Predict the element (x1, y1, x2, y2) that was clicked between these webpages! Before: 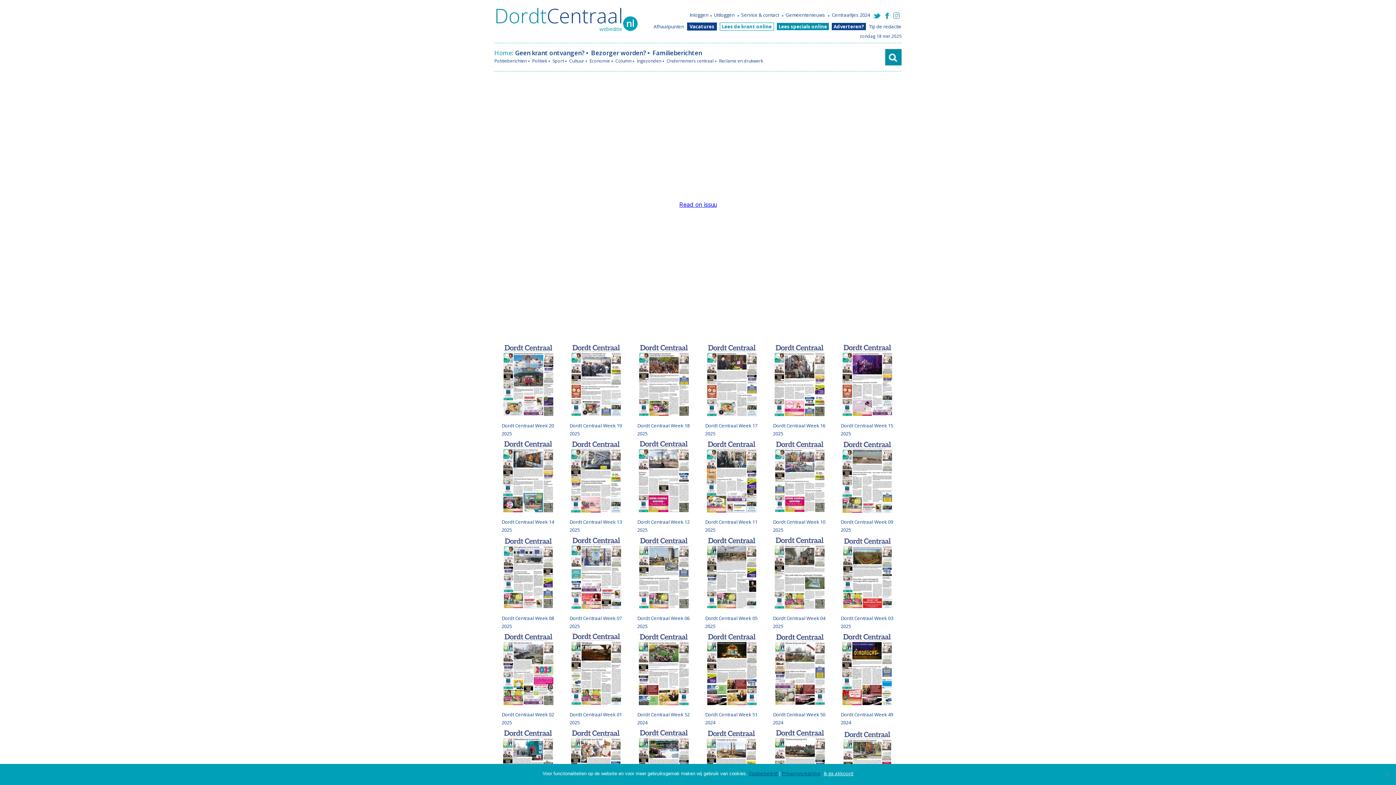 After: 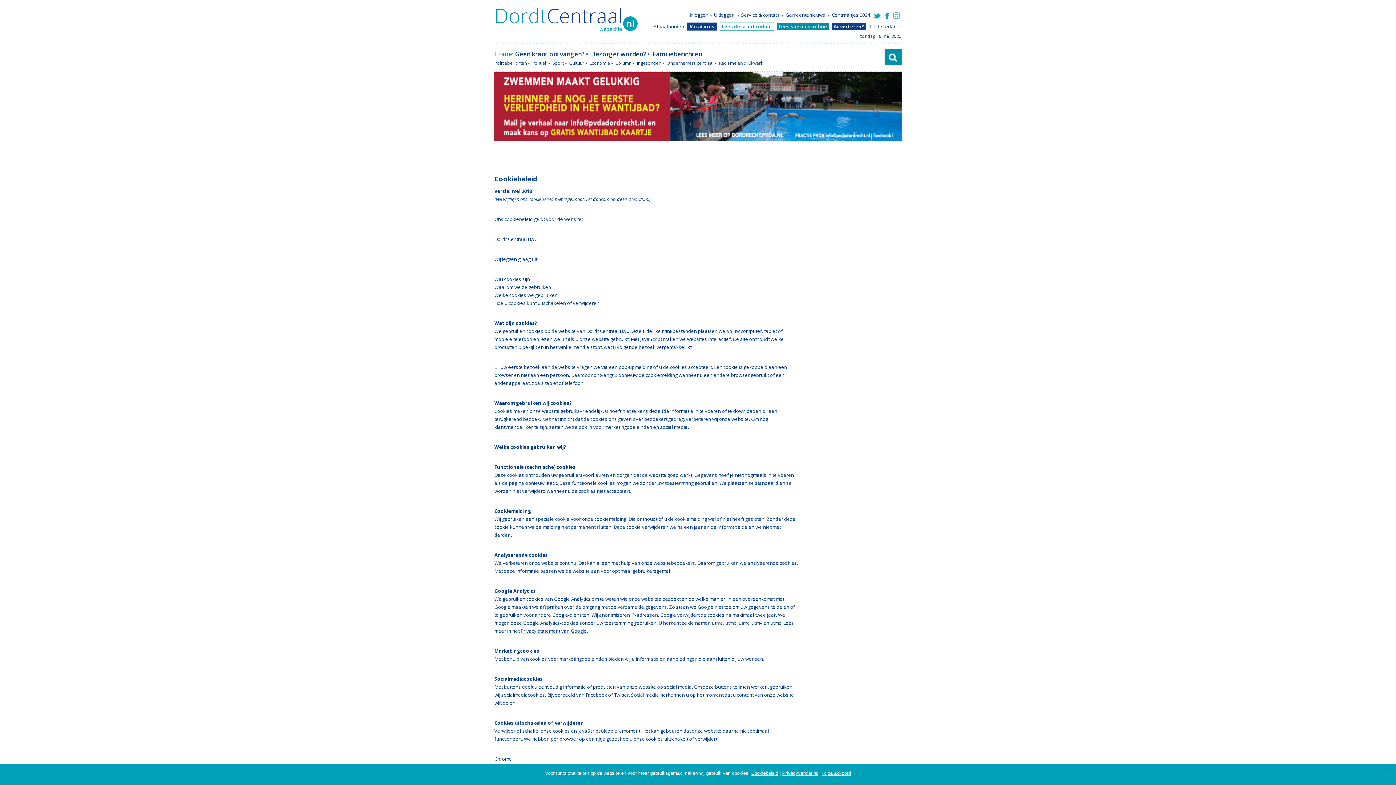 Action: bbox: (748, 770, 778, 777) label: Cookiebeleid